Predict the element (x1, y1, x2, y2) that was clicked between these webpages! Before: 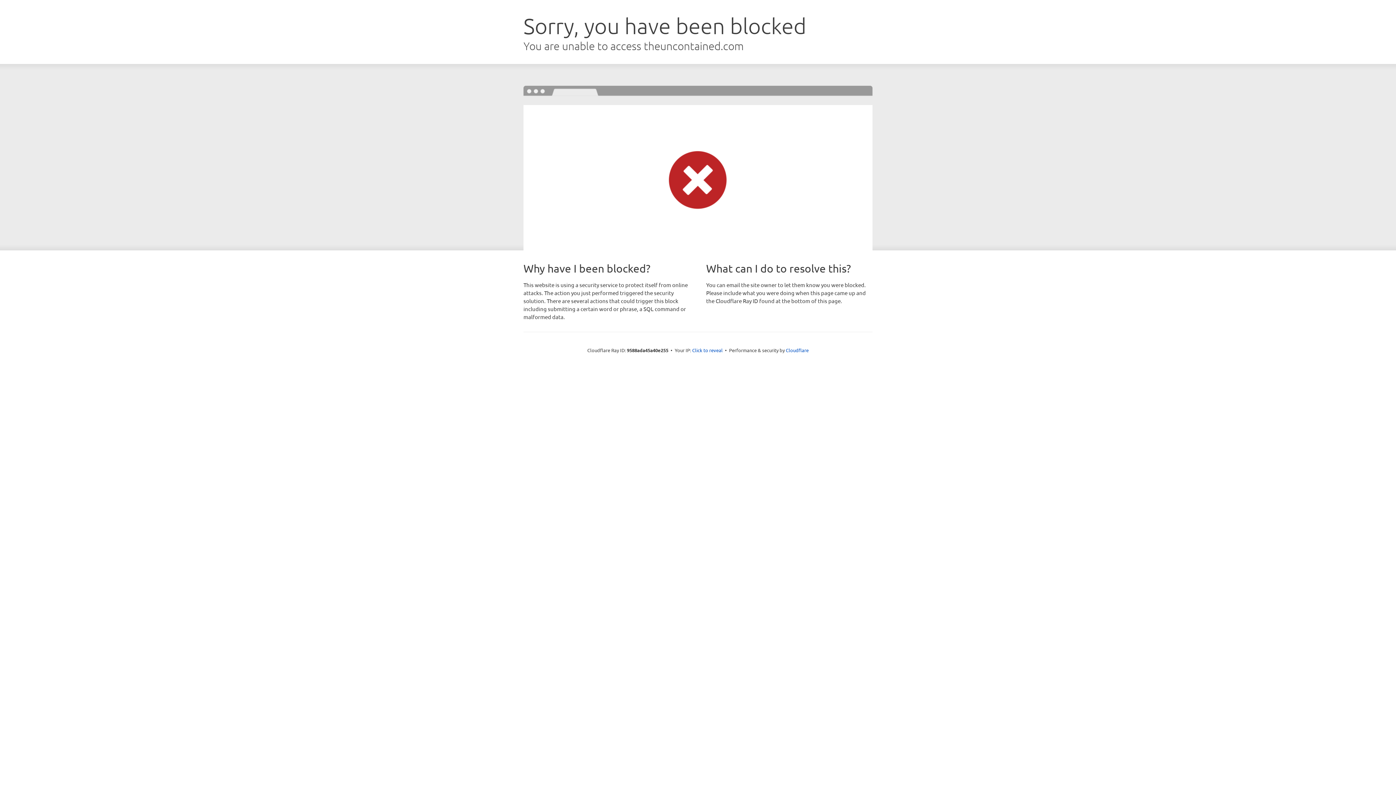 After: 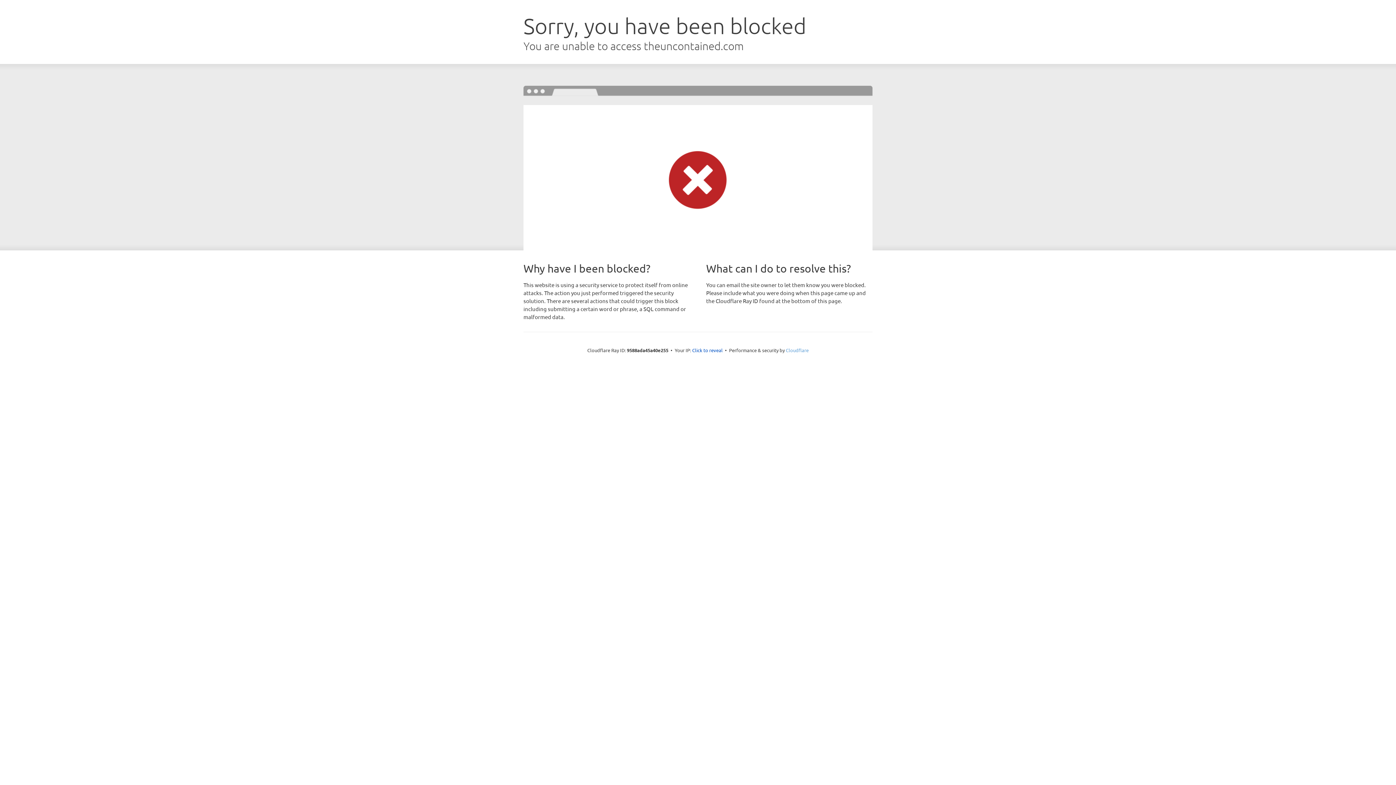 Action: bbox: (786, 347, 808, 353) label: Cloudflare